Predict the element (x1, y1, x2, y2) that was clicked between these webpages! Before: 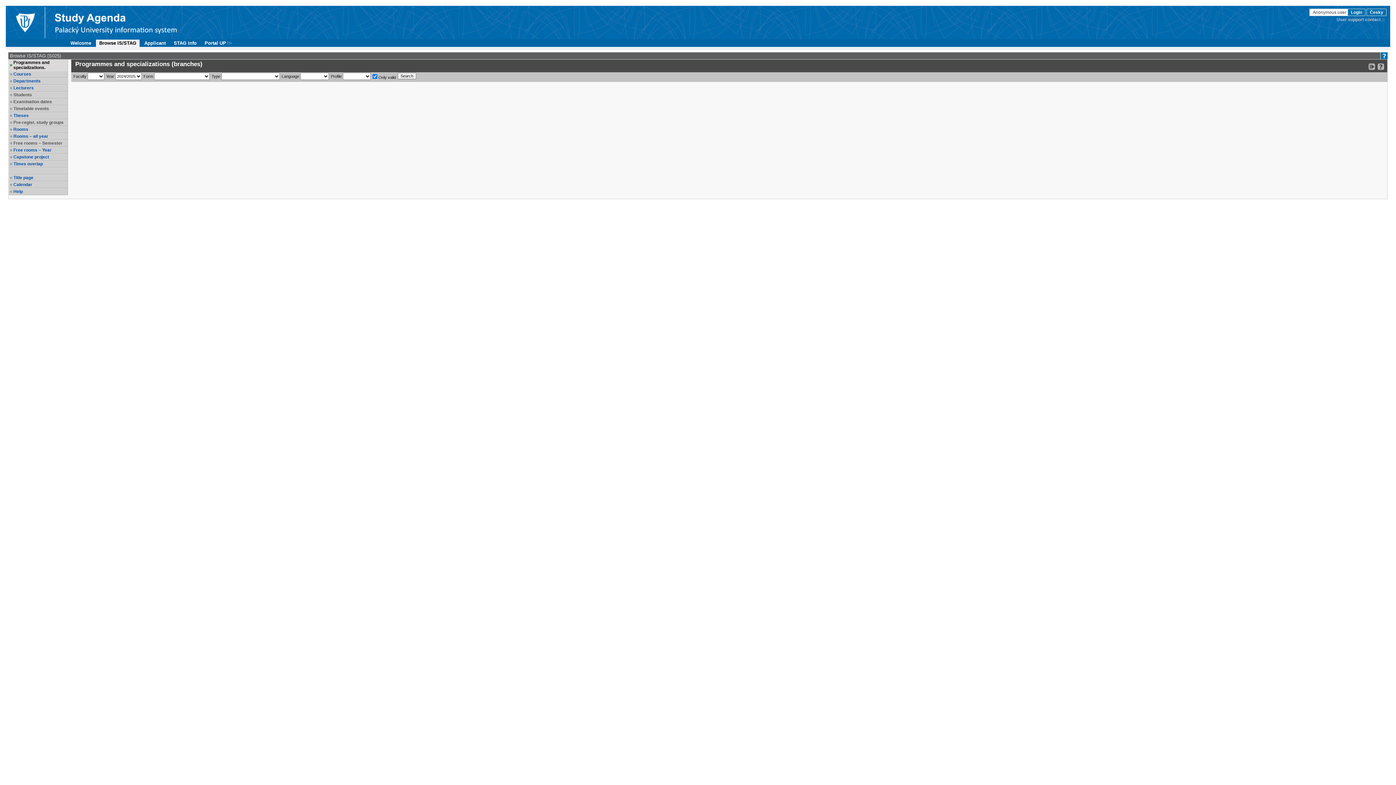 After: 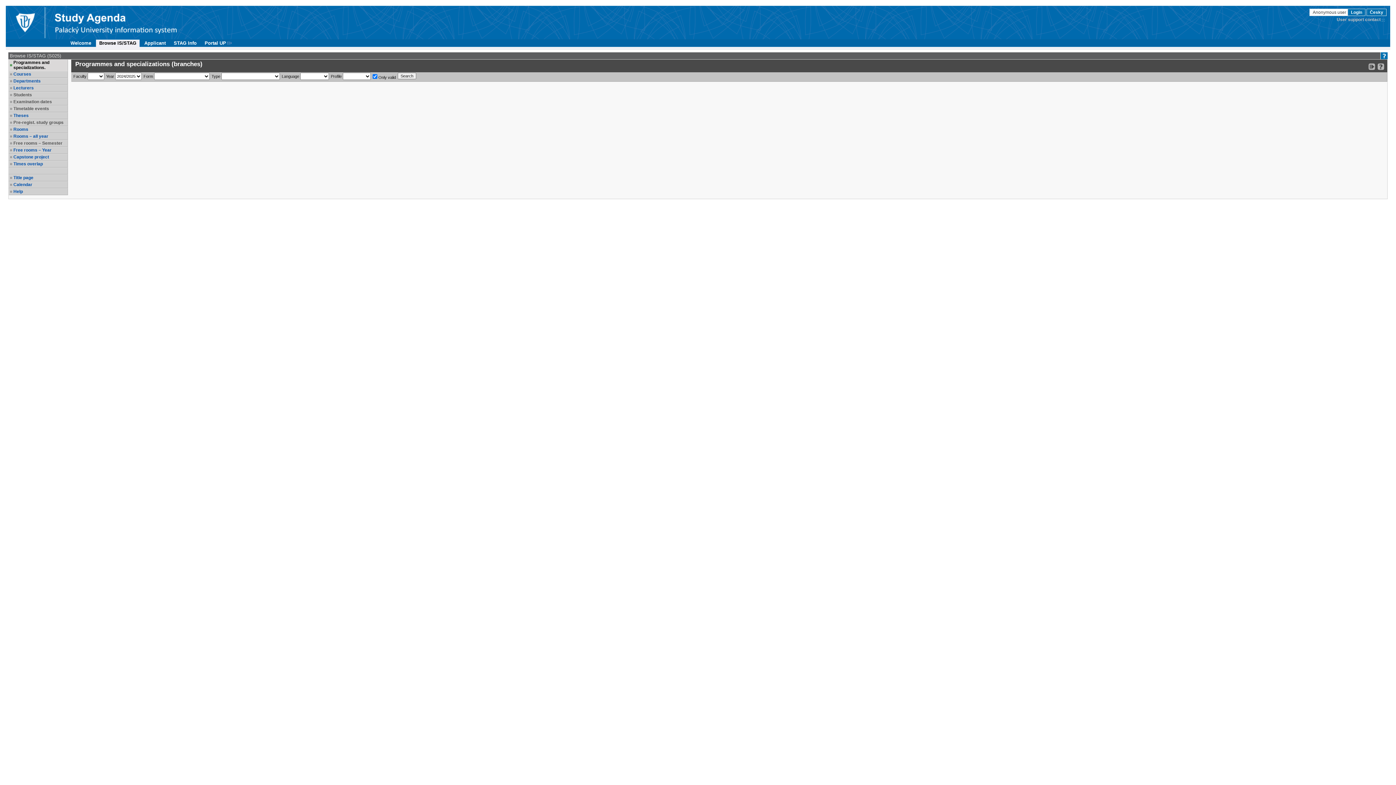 Action: bbox: (13, 92, 66, 97) label: Students